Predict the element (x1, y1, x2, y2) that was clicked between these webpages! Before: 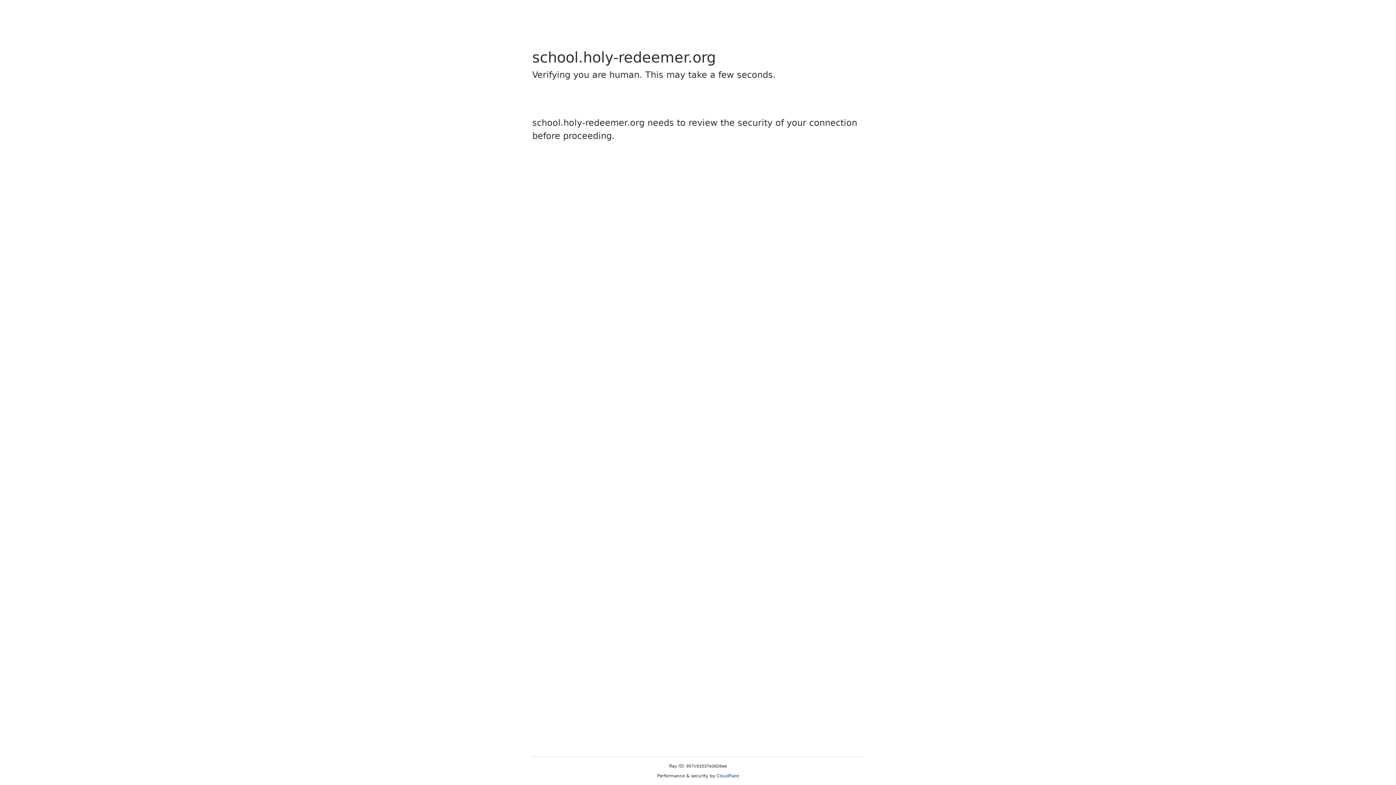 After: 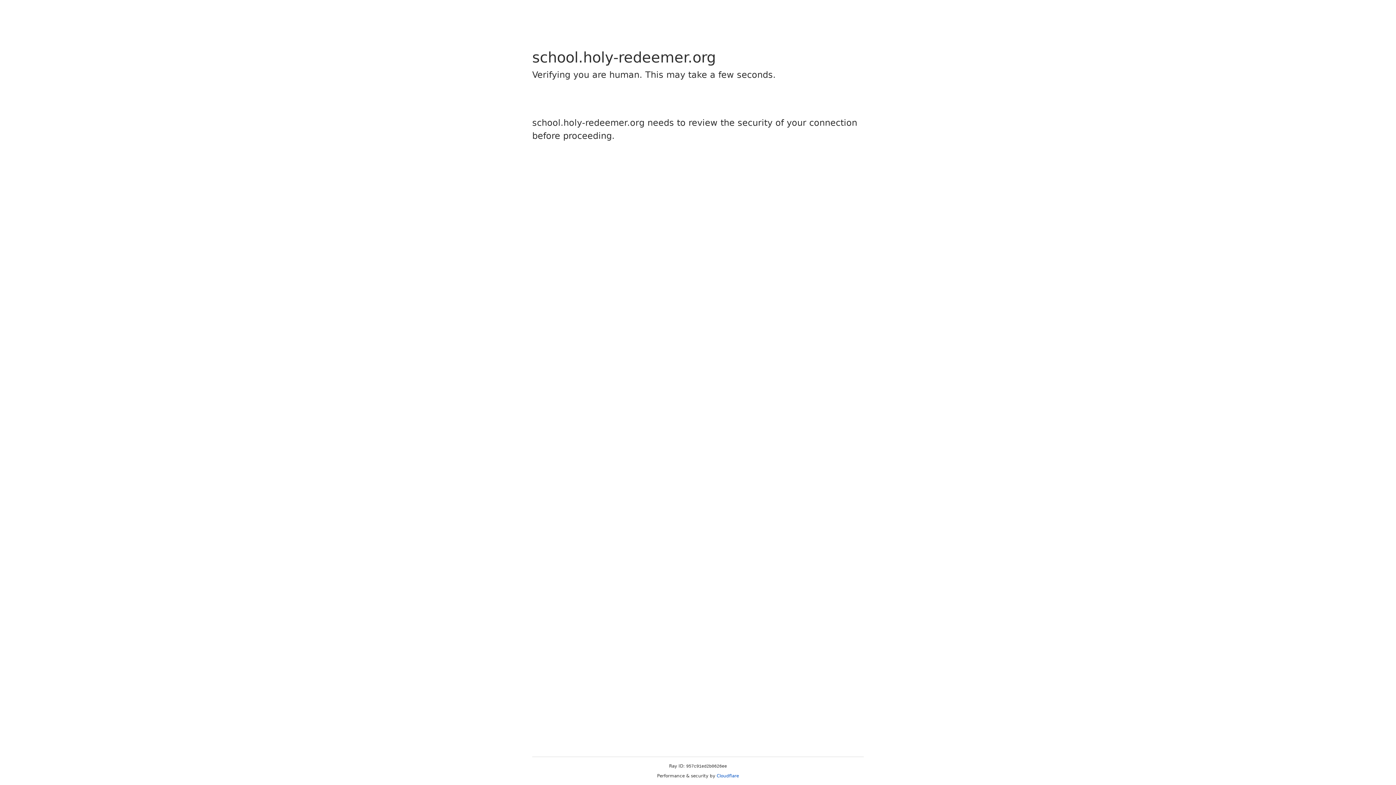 Action: label: Cloudflare bbox: (716, 773, 739, 778)